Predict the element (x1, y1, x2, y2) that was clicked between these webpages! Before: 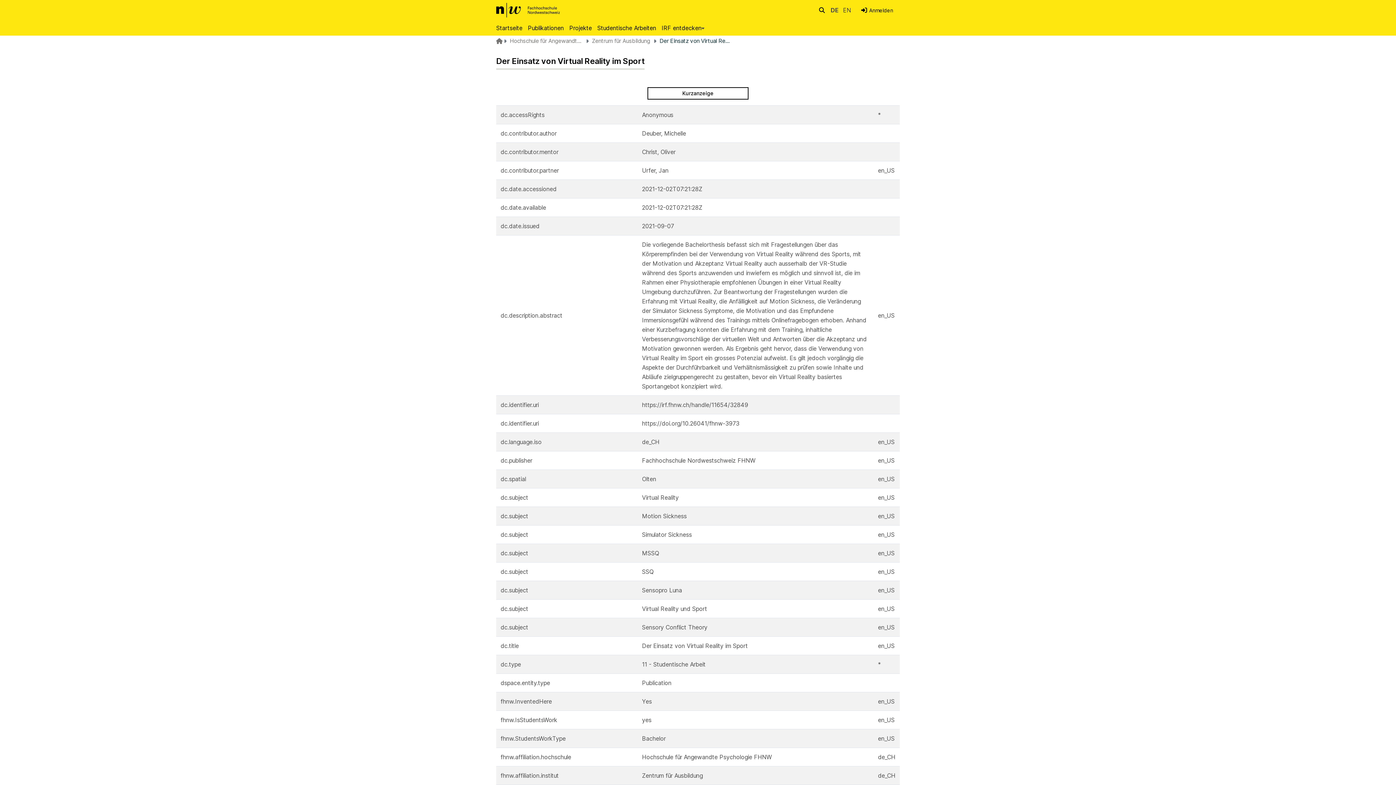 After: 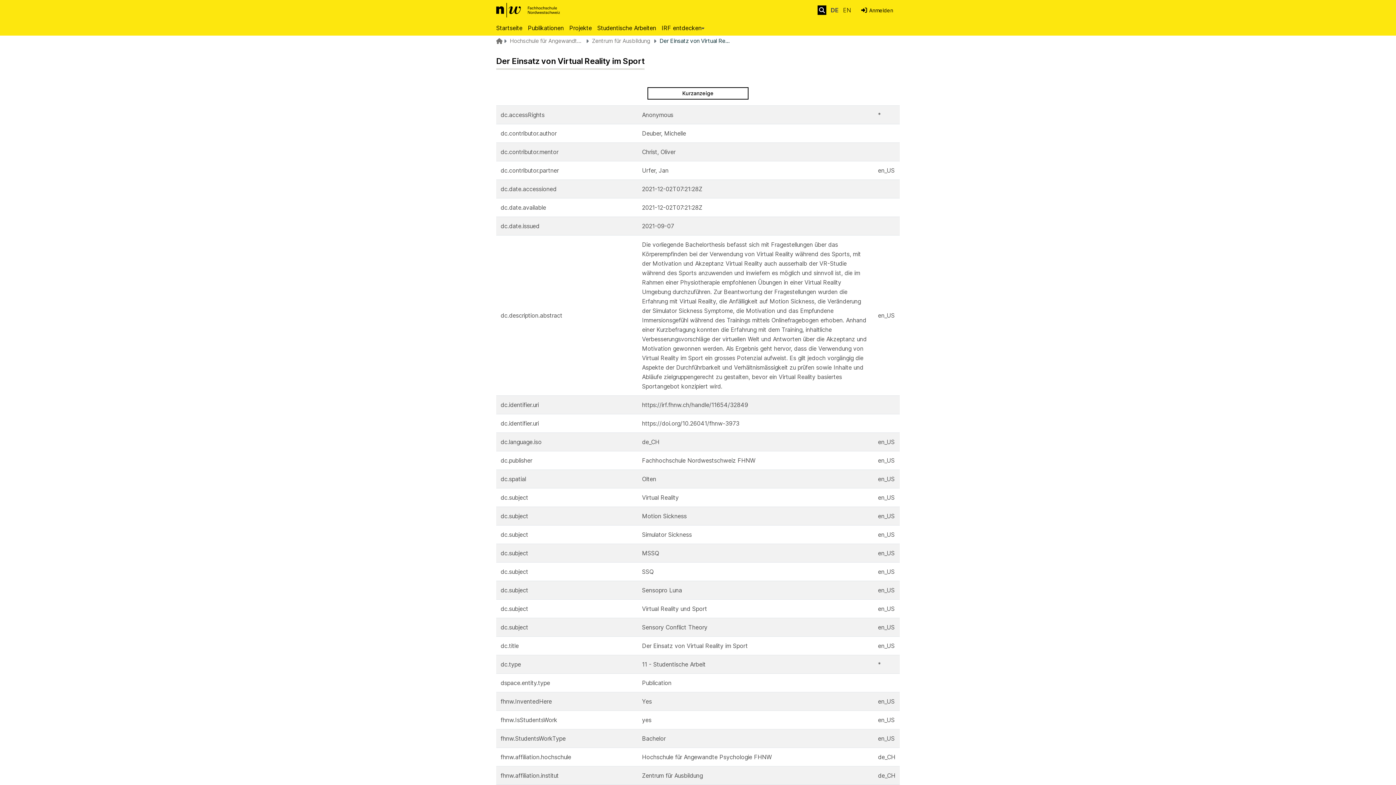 Action: bbox: (817, 5, 826, 14) label: nav.search.button